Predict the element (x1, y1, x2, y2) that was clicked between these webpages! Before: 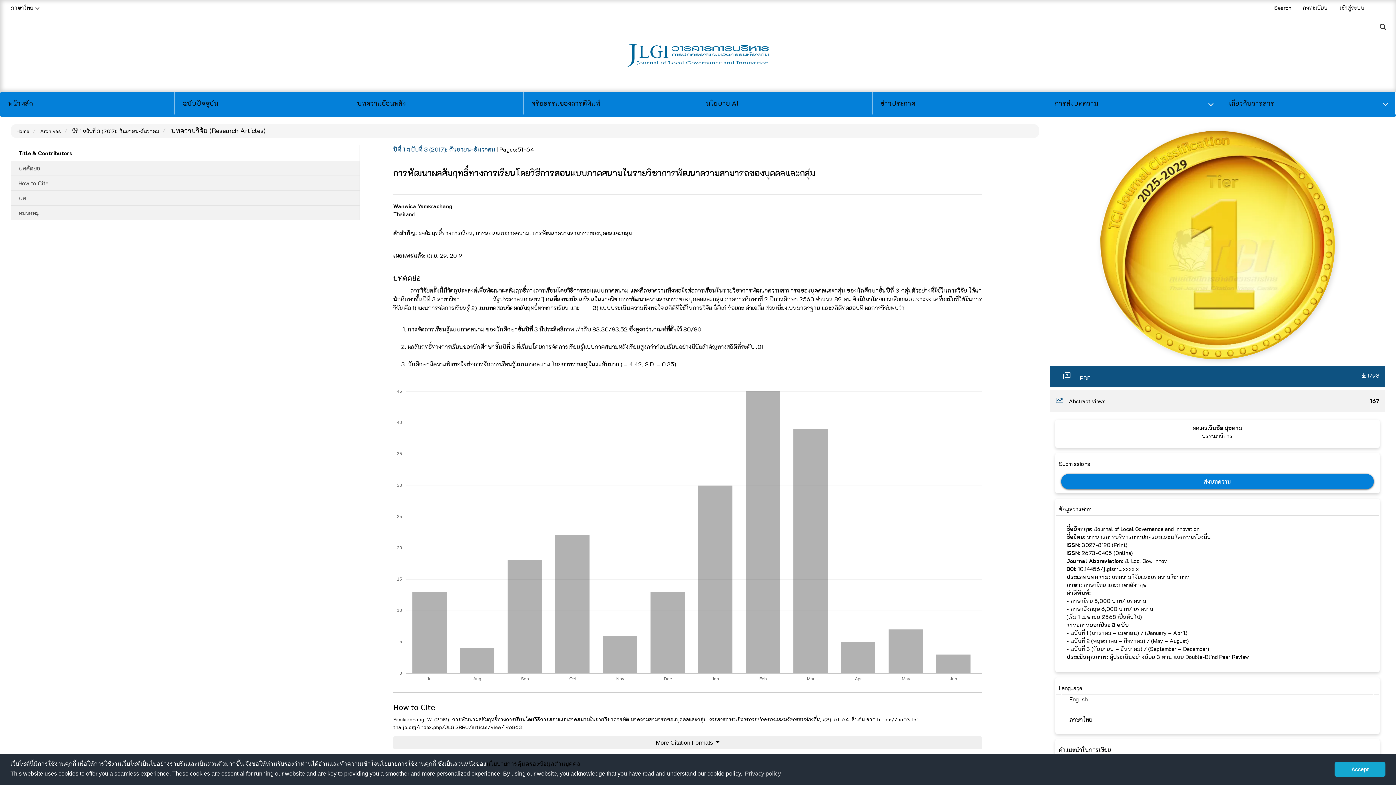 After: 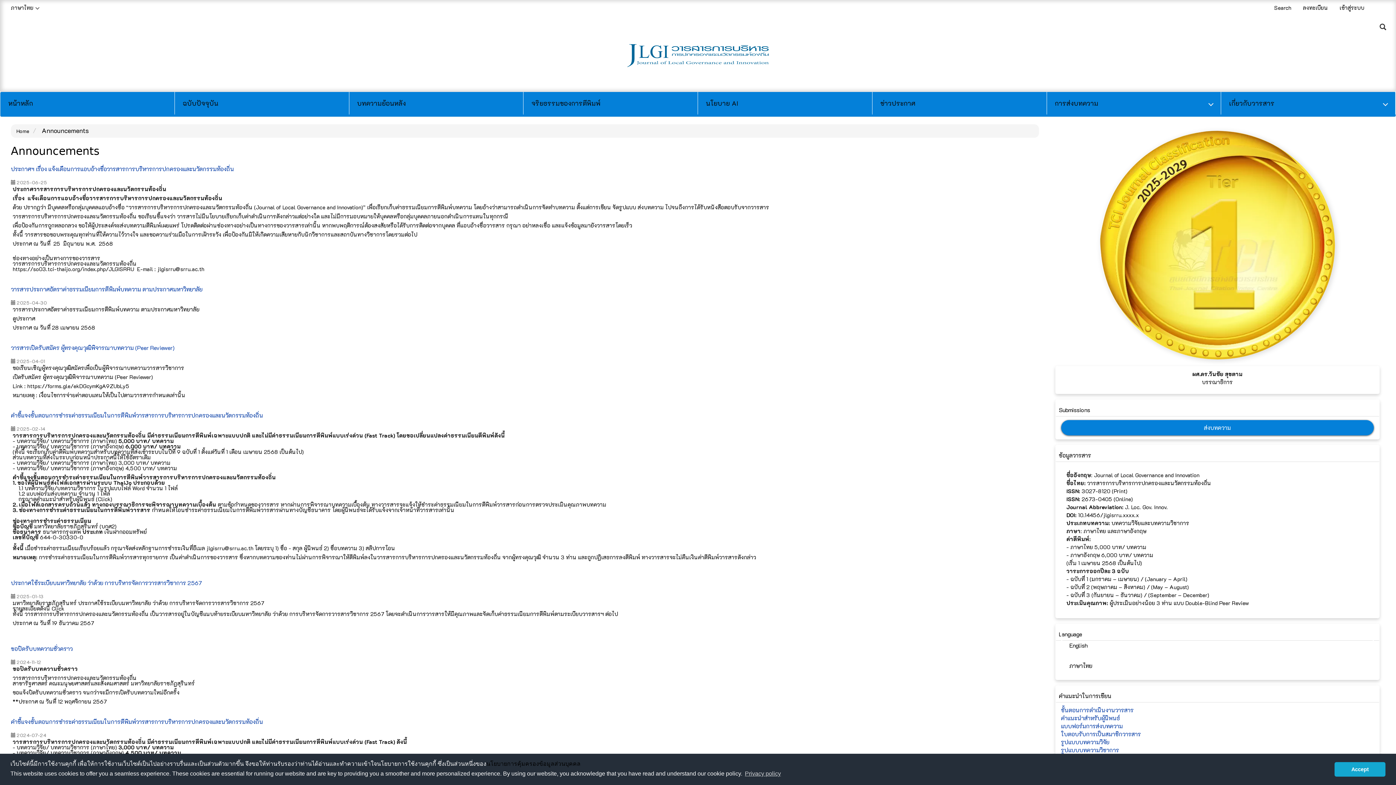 Action: bbox: (872, 91, 1047, 114) label: ข่าวประกาศ